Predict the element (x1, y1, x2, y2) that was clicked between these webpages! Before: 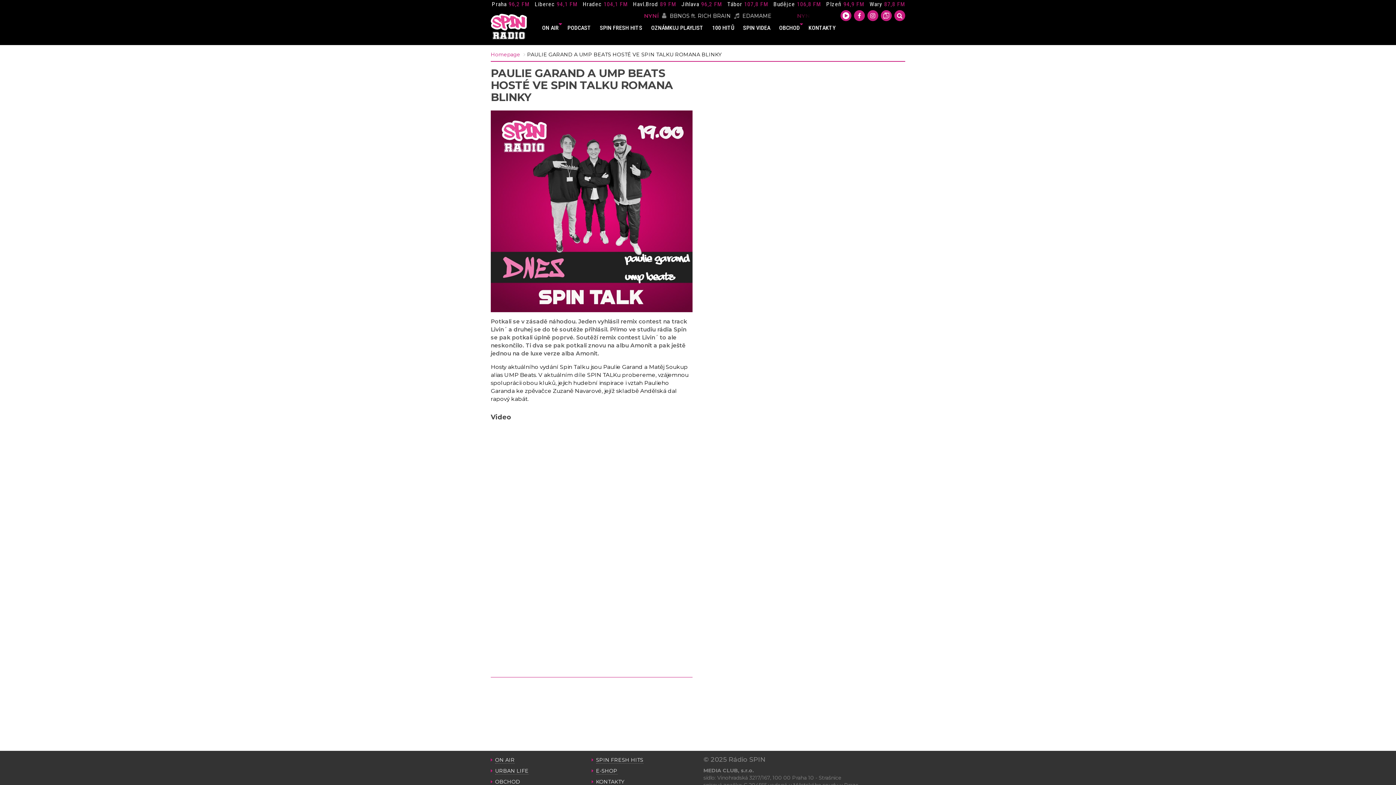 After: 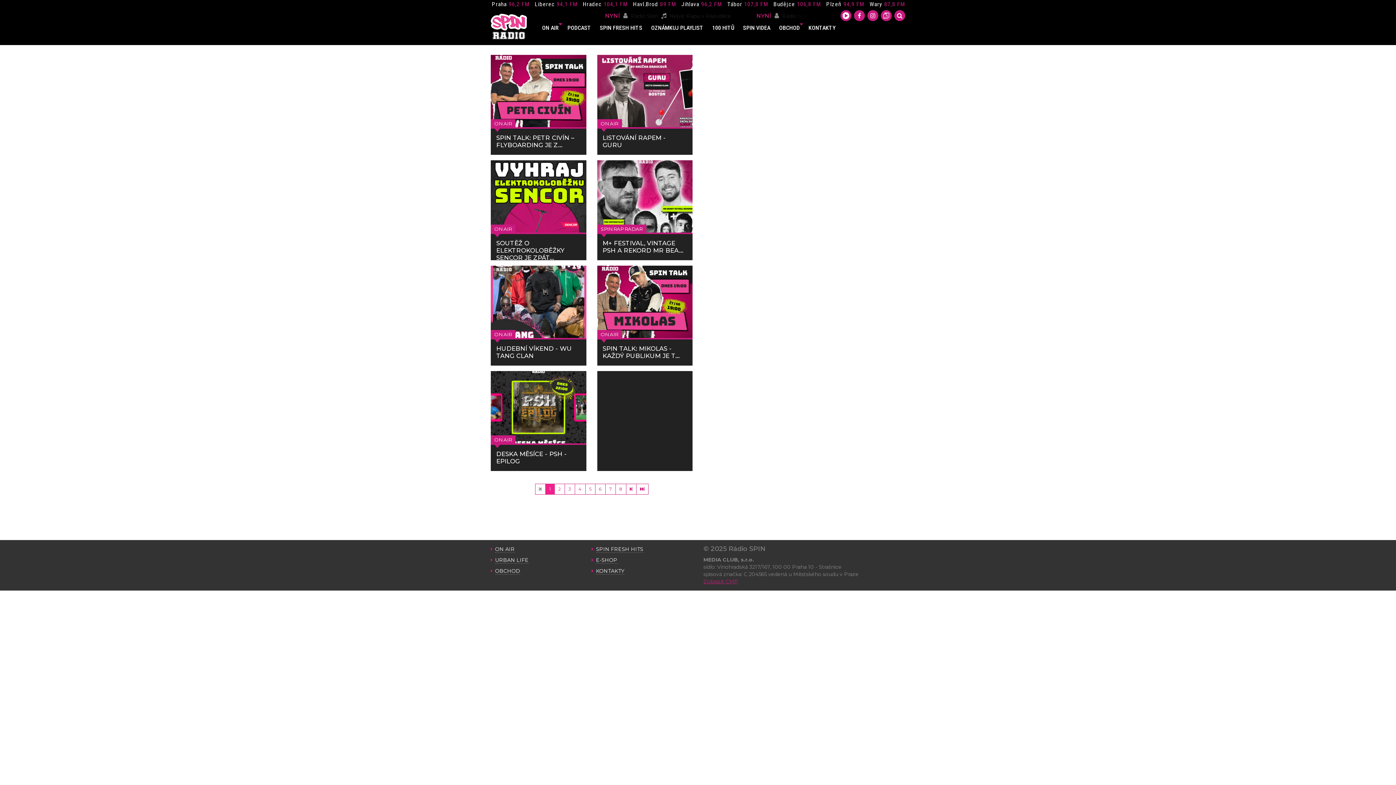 Action: label: Homepage bbox: (490, 51, 520, 57)